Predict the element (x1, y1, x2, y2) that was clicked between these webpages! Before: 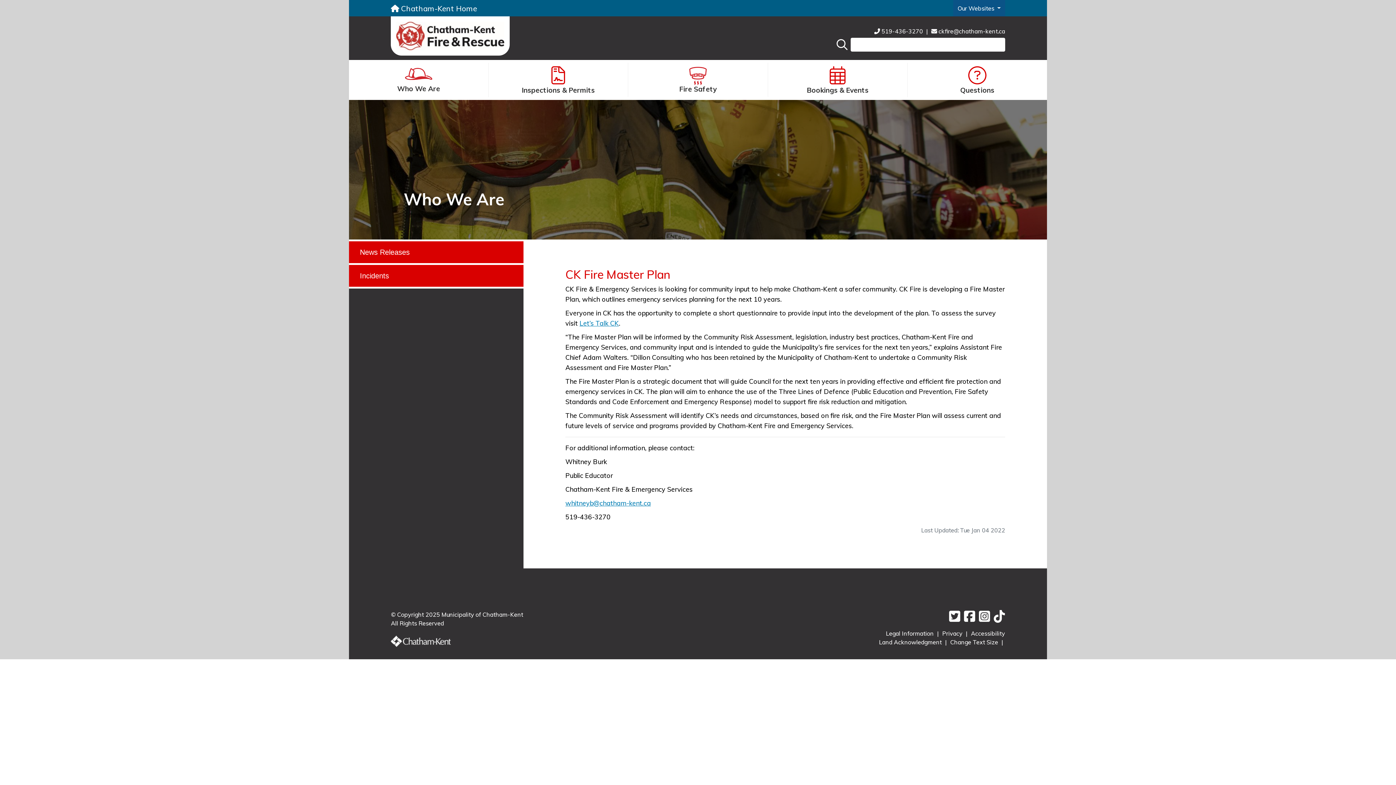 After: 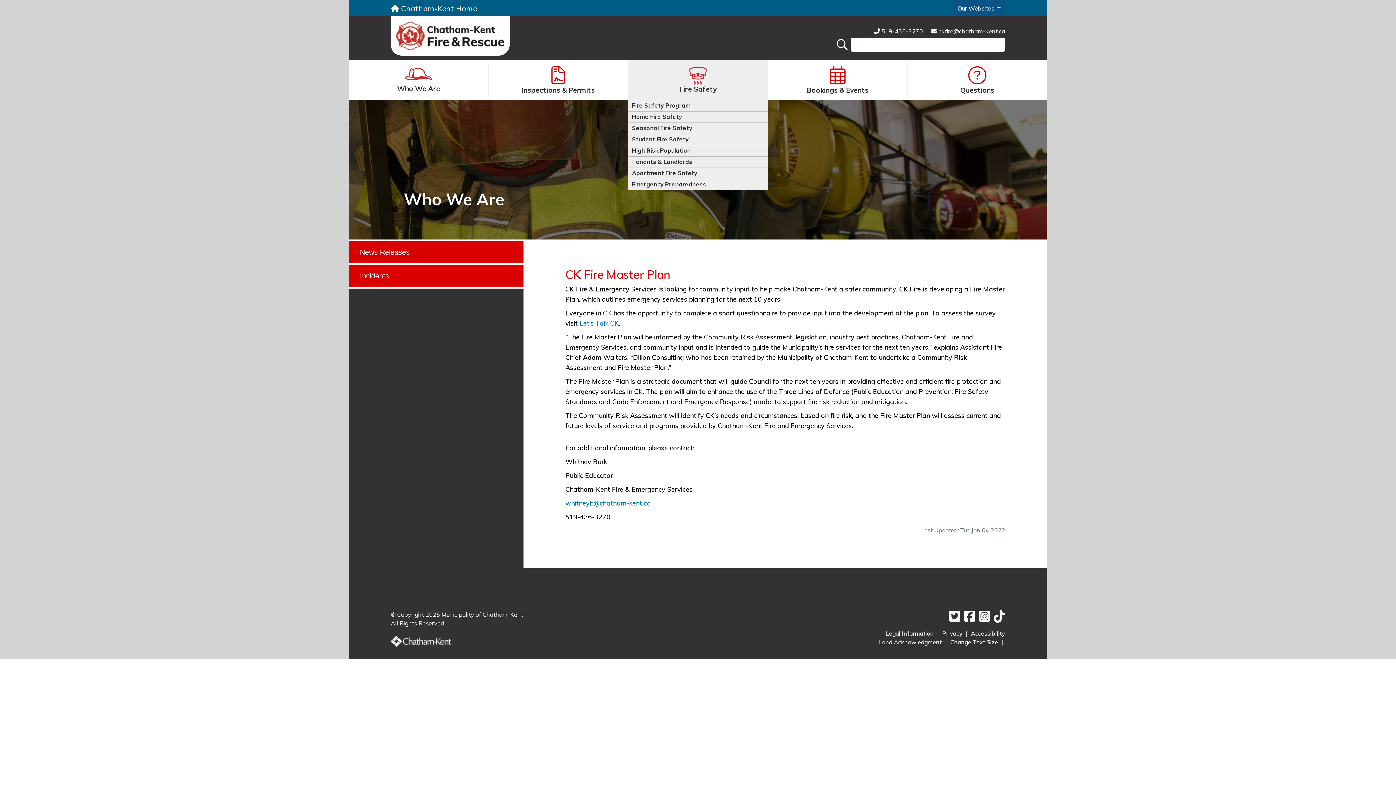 Action: bbox: (628, 60, 767, 100) label: Fire Safety